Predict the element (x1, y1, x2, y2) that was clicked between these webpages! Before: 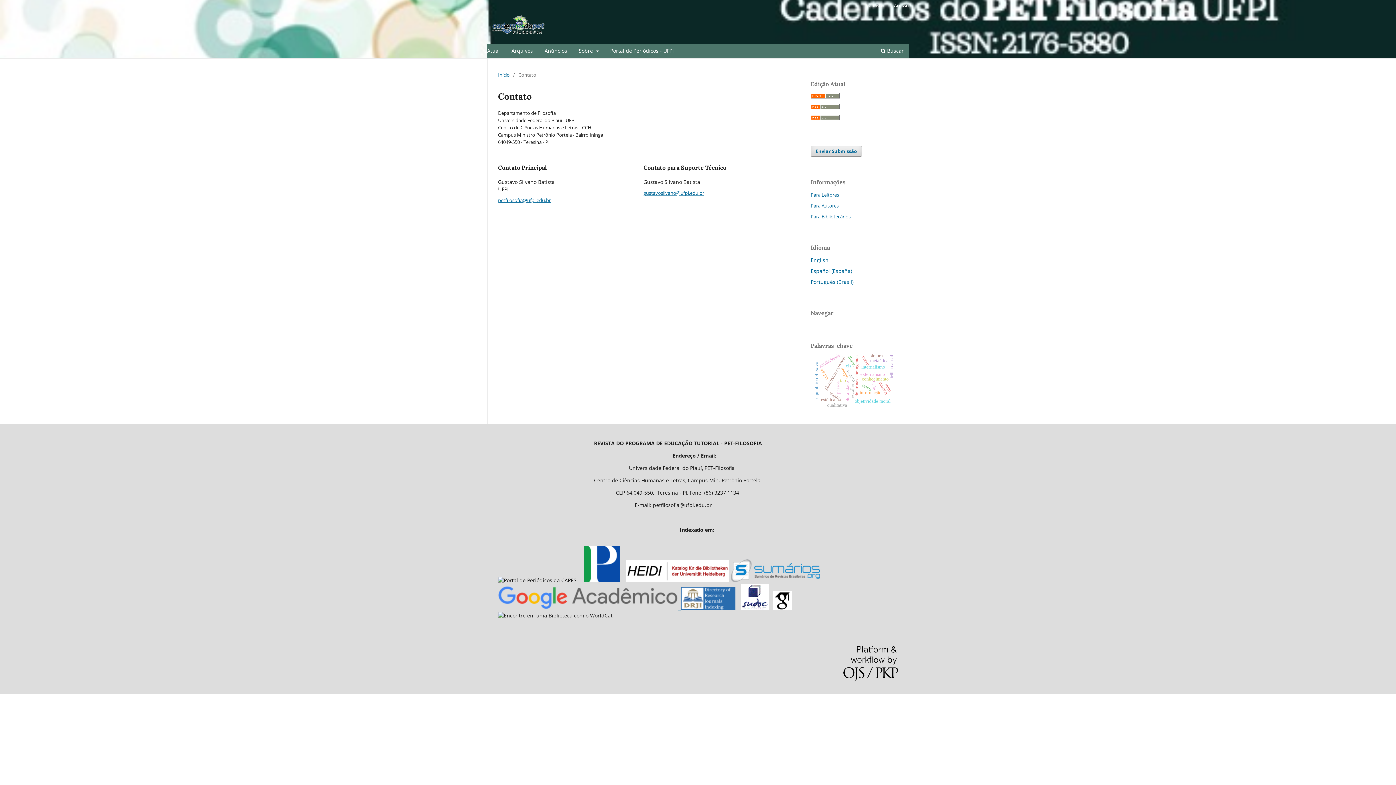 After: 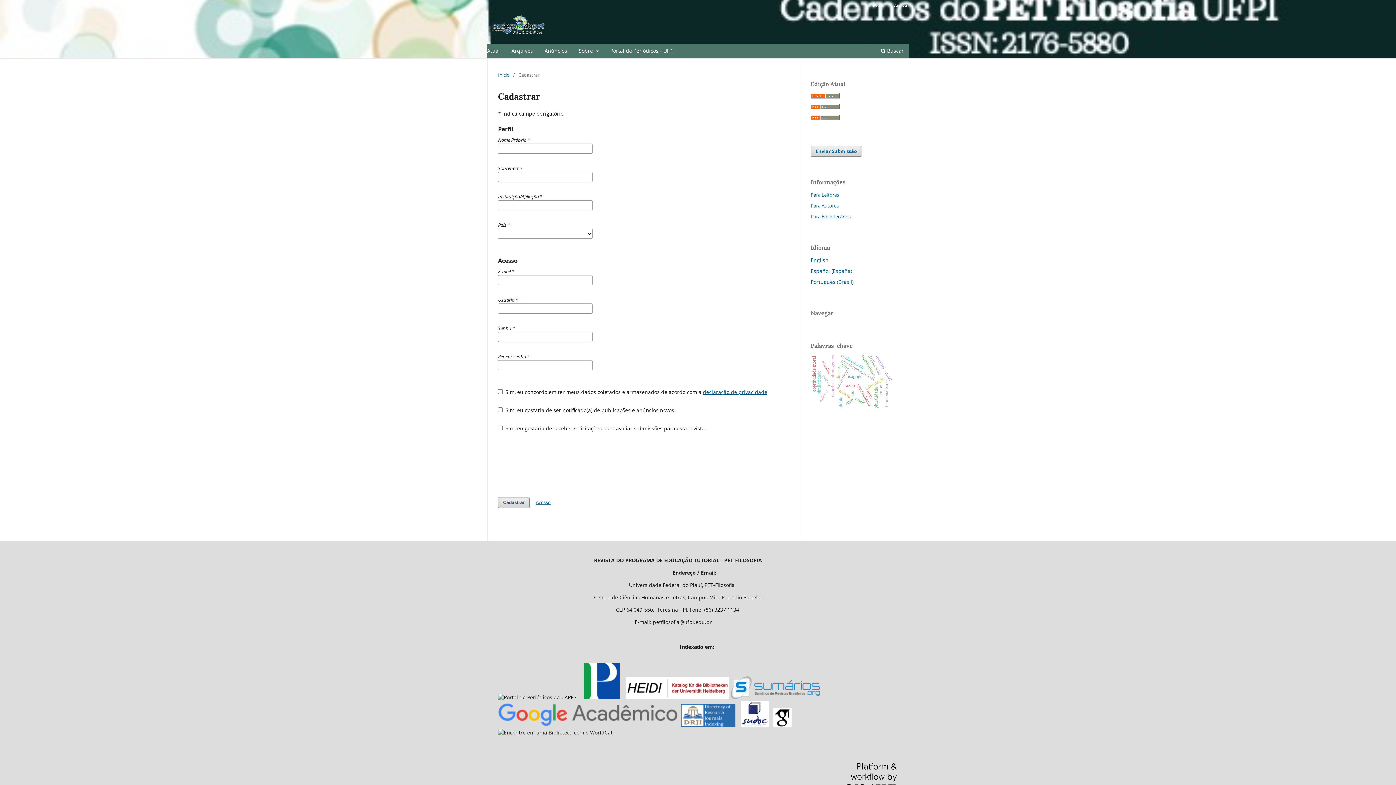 Action: bbox: (862, 0, 889, 10) label: Cadastro